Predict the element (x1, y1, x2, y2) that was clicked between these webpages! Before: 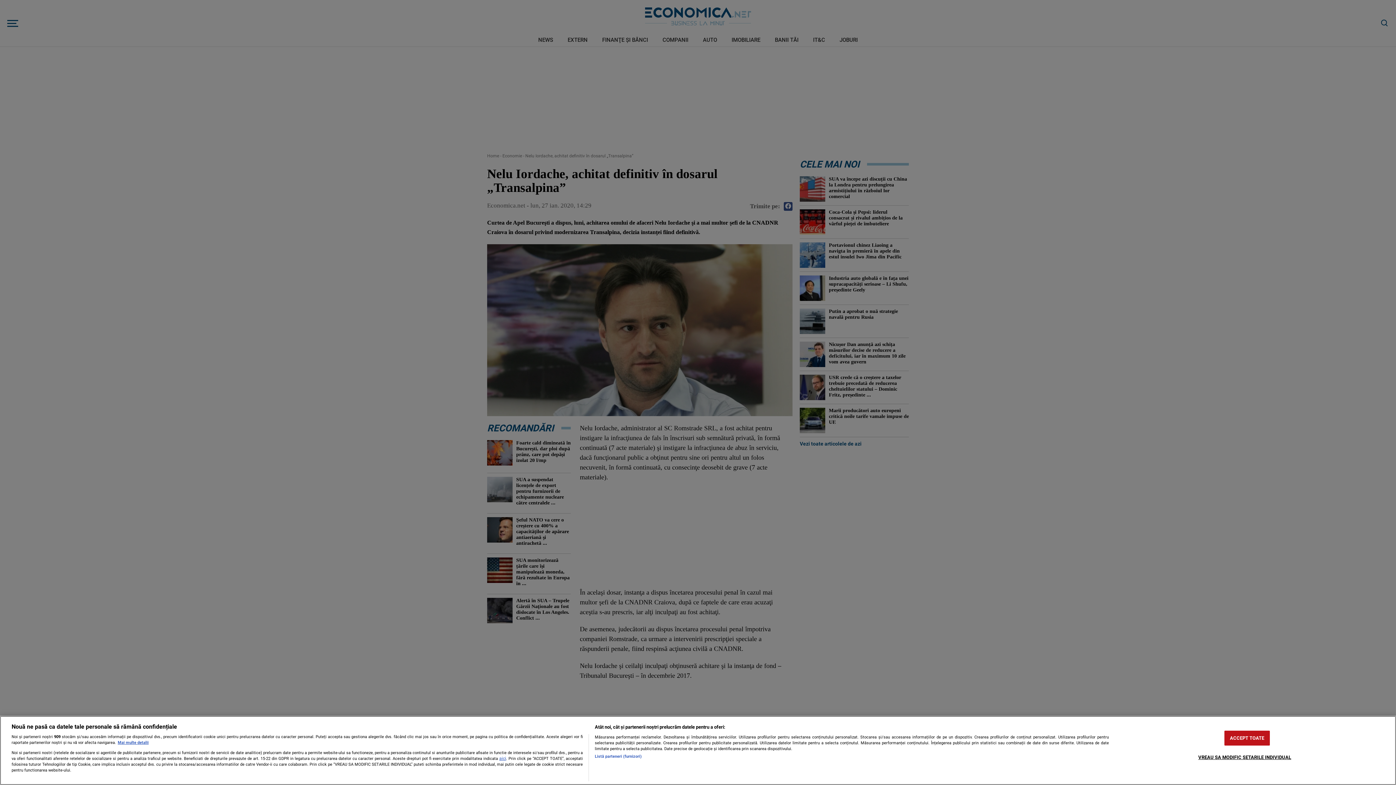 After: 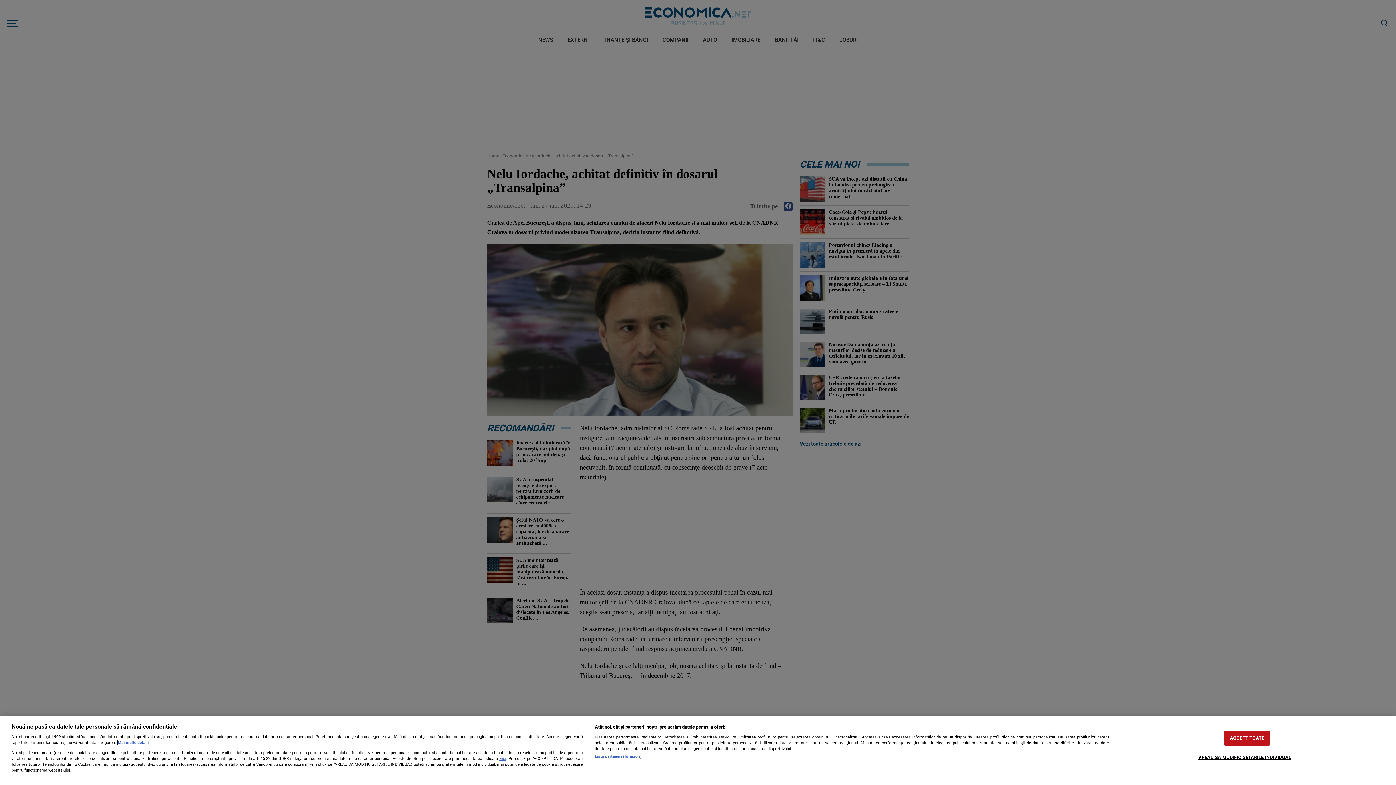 Action: label: Mai multe informații despre confidențialitatea datelor dvs., se deschide într-o fereastră nouă bbox: (117, 740, 148, 745)